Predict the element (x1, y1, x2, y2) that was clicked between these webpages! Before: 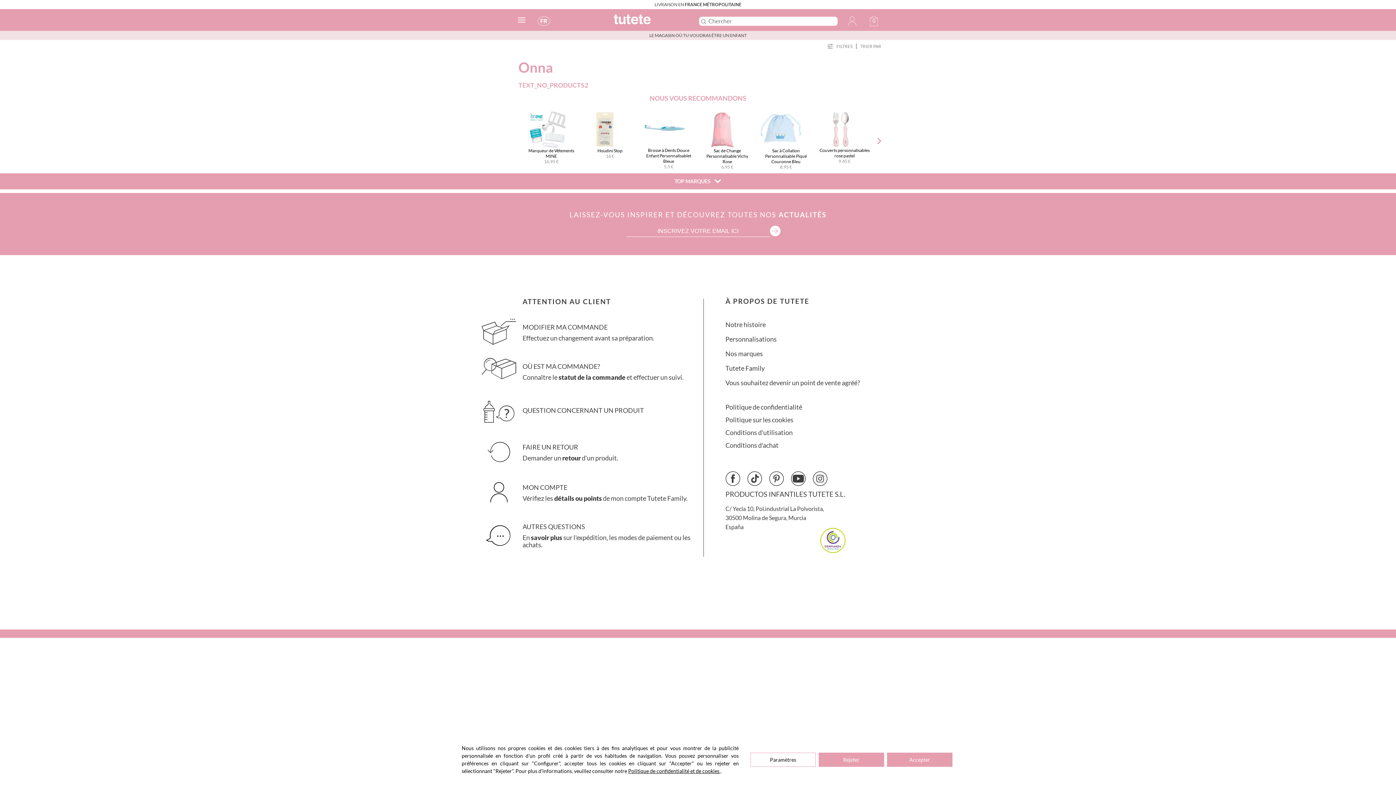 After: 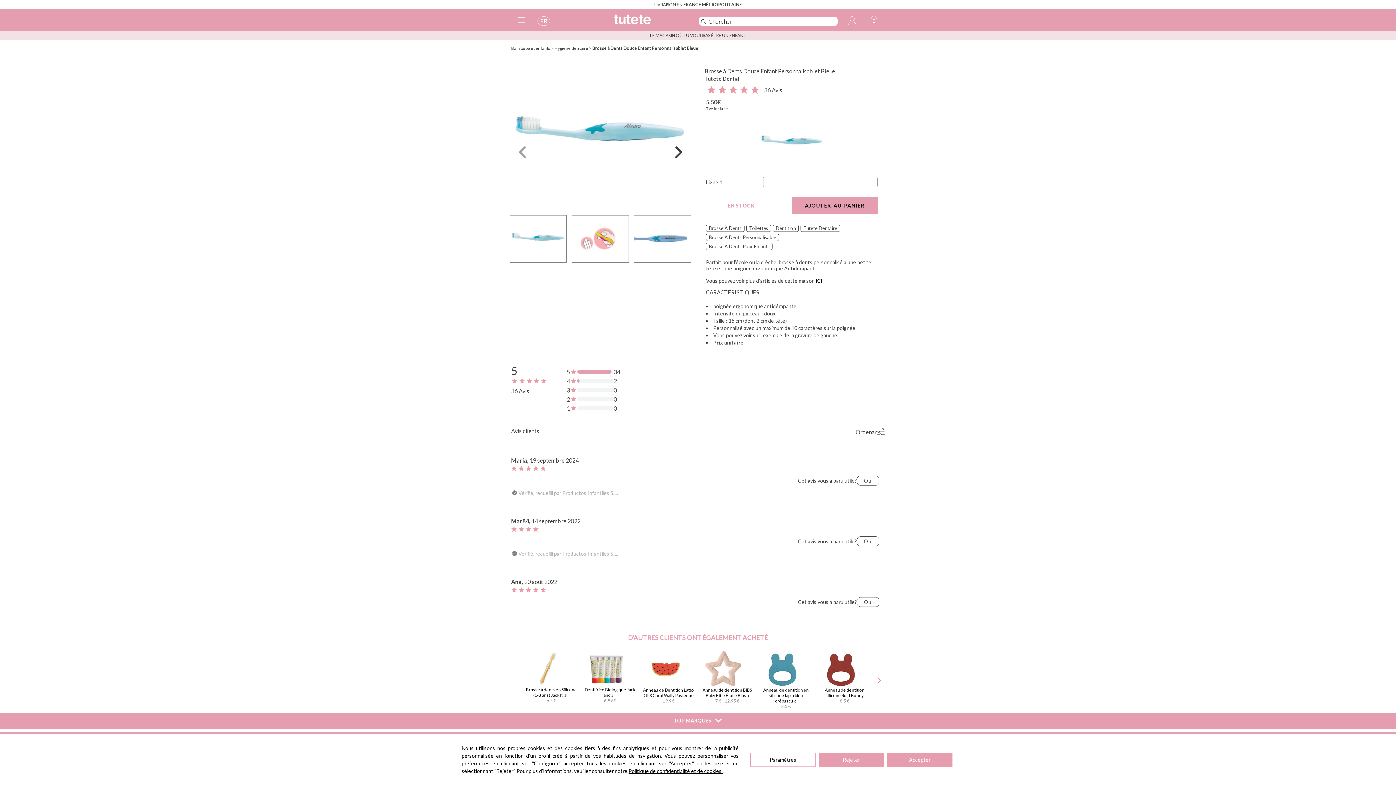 Action: bbox: (643, 126, 686, 131)